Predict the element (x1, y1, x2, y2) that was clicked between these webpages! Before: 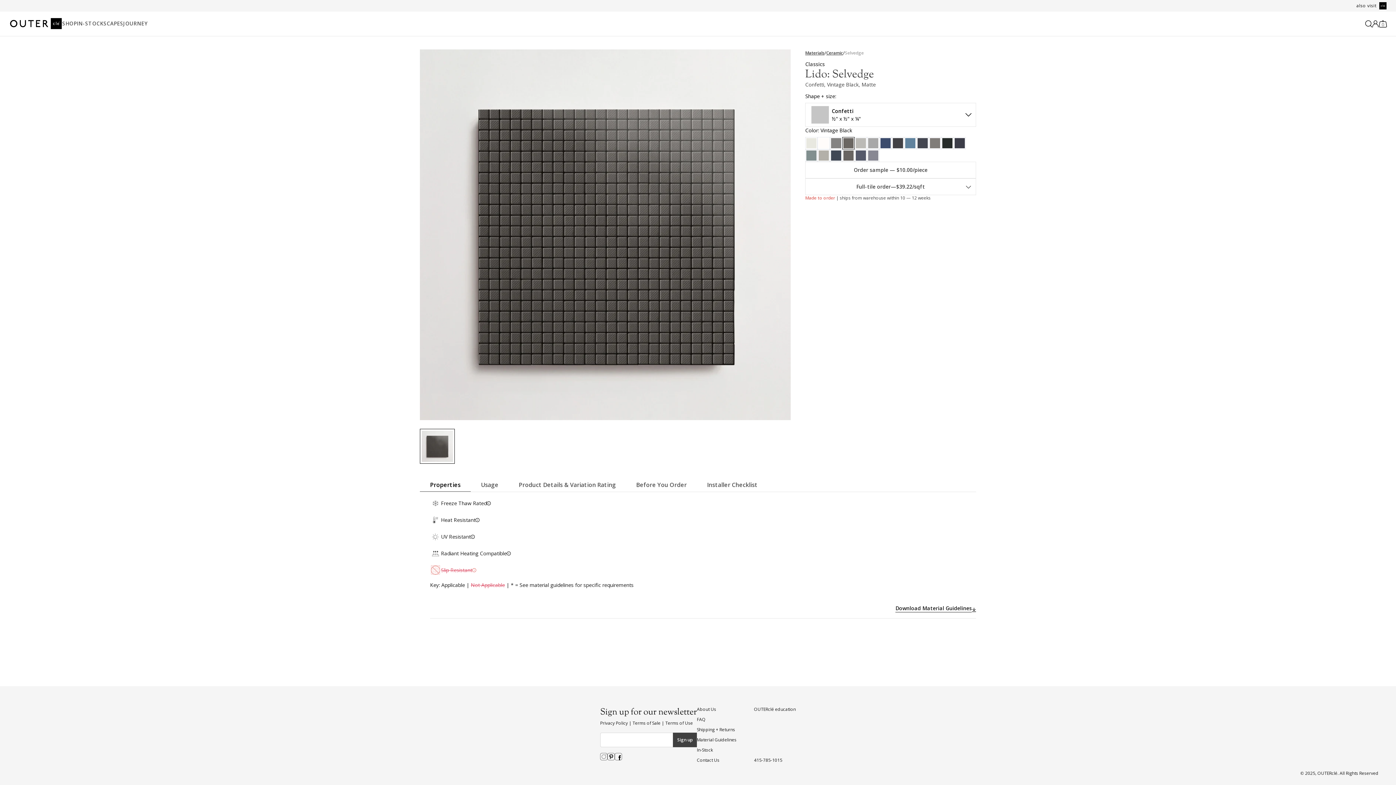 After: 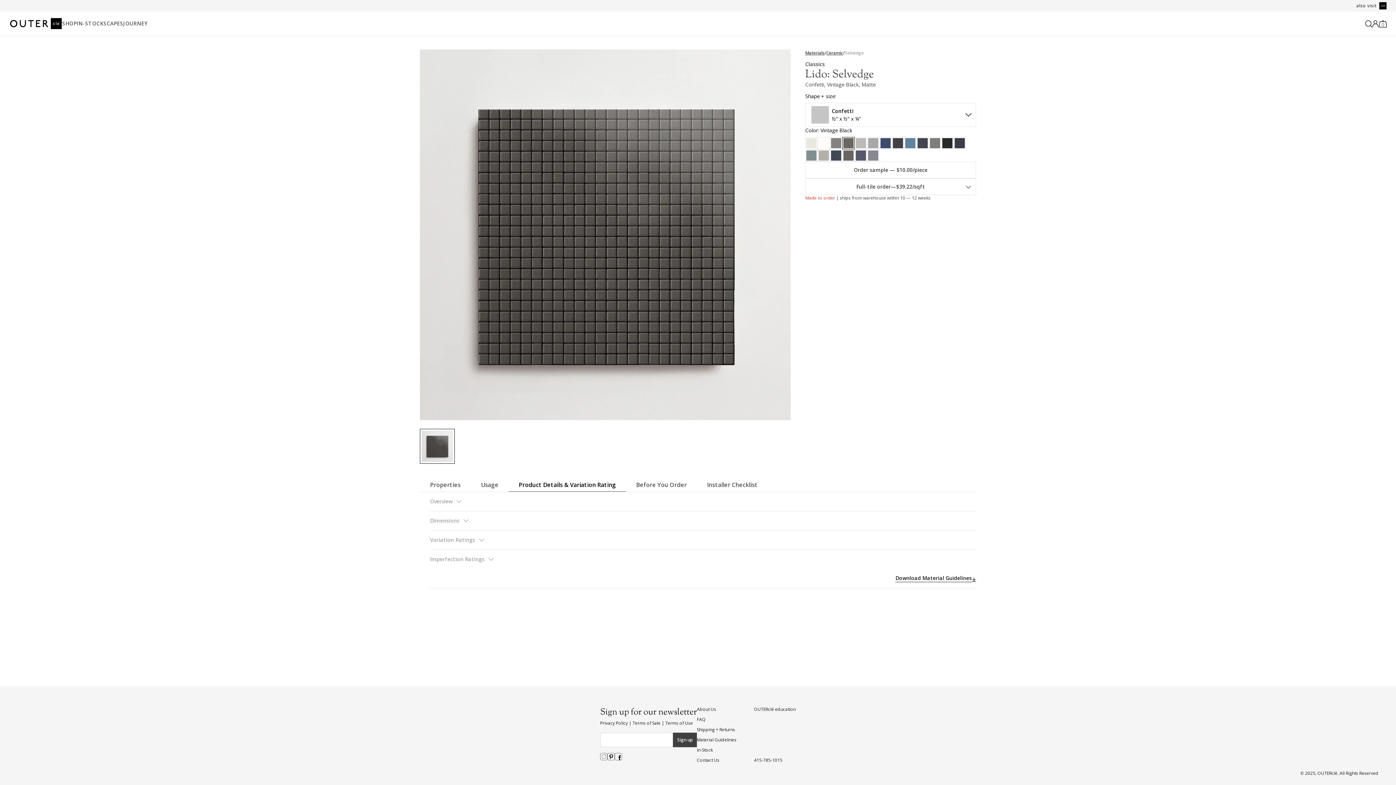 Action: bbox: (508, 475, 626, 492) label: Product Details & Variation Rating